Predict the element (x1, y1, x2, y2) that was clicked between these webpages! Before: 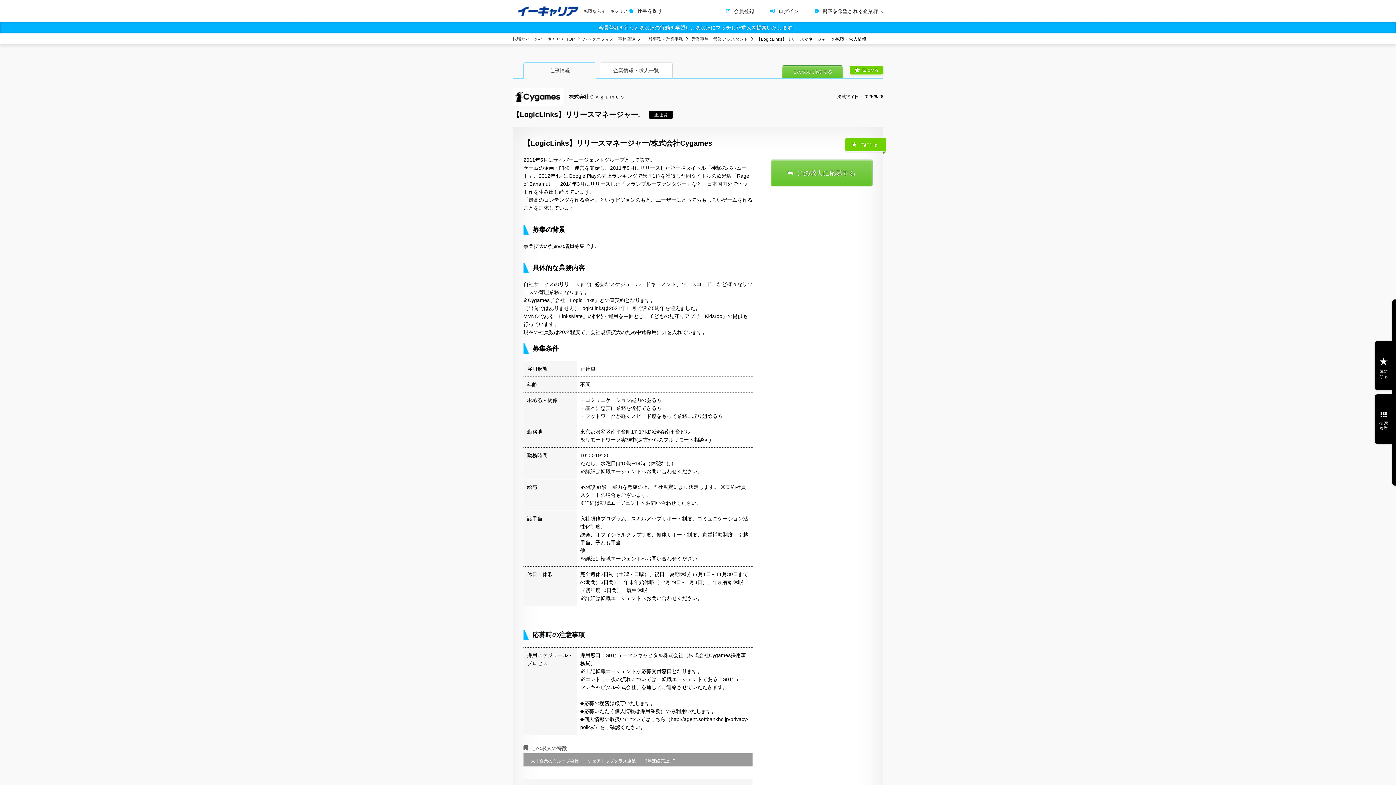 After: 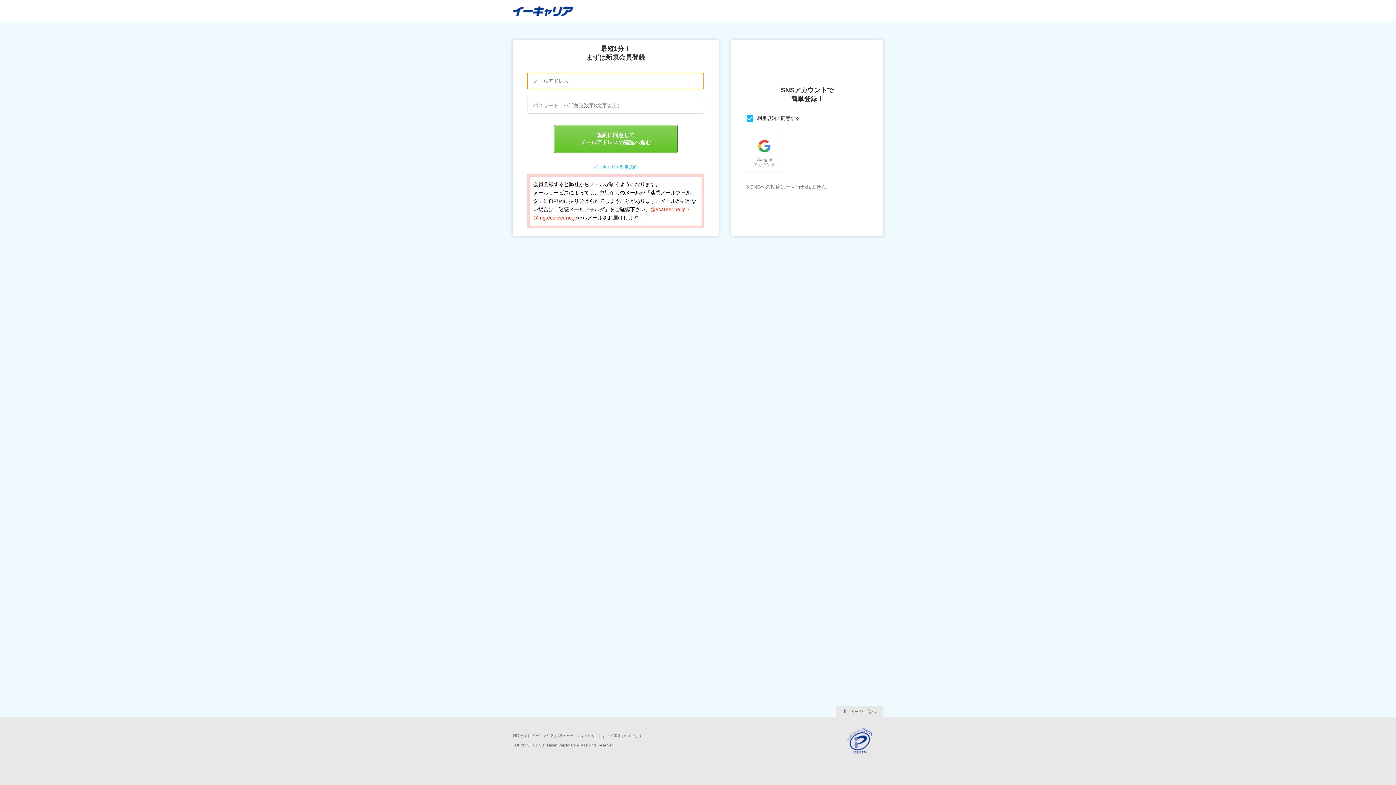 Action: bbox: (726, 8, 754, 14) label: 会員登録